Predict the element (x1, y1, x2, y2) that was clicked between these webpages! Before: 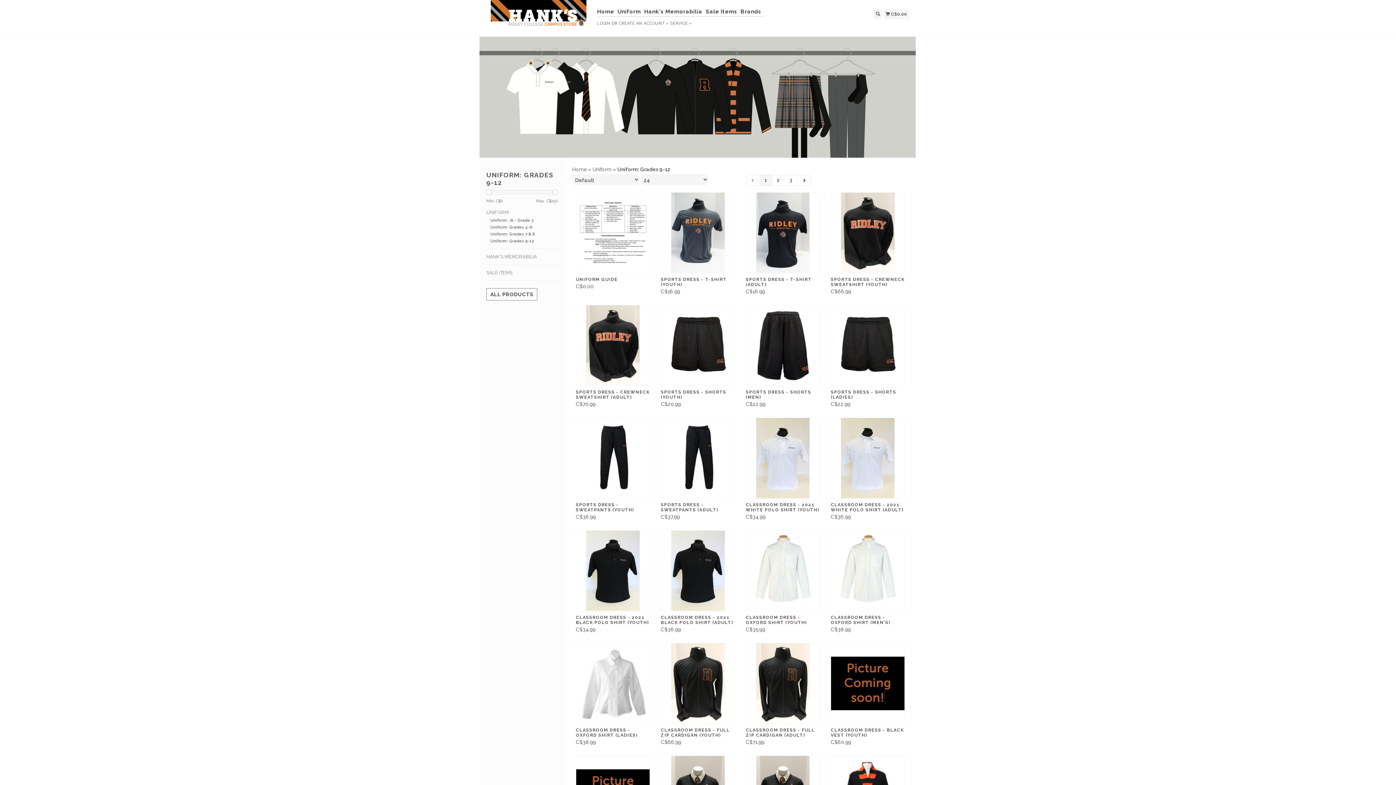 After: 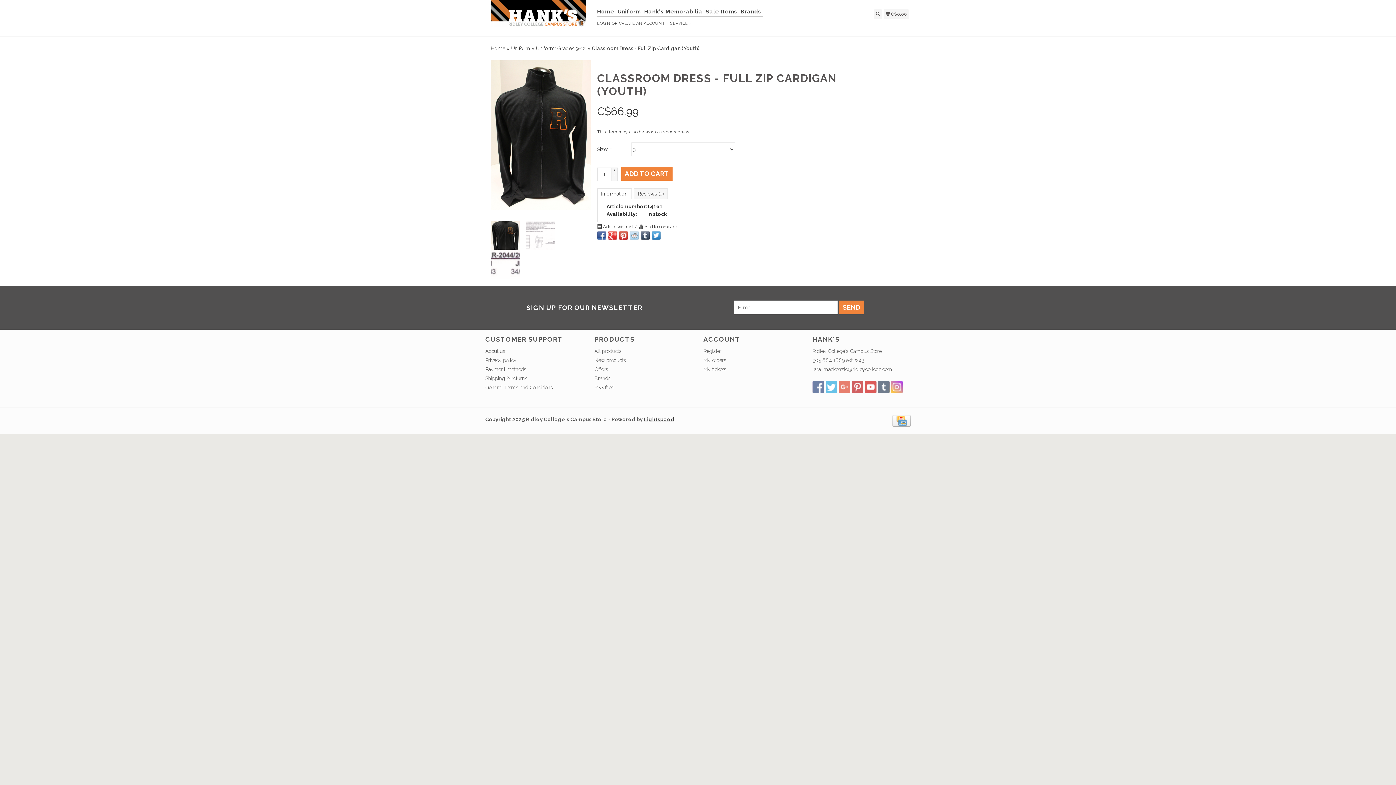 Action: bbox: (661, 724, 735, 738) label: CLASSROOM DRESS - FULL ZIP CARDIGAN (YOUTH)